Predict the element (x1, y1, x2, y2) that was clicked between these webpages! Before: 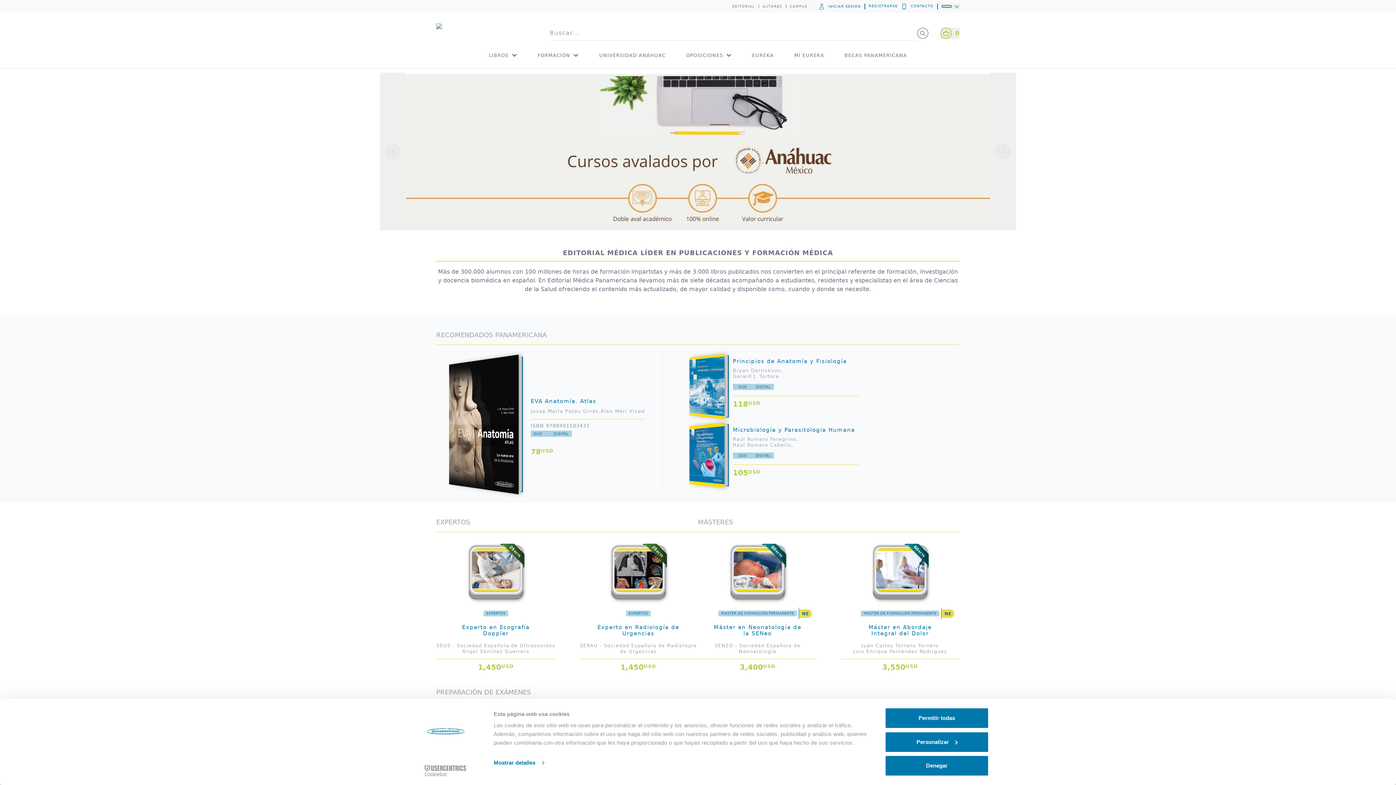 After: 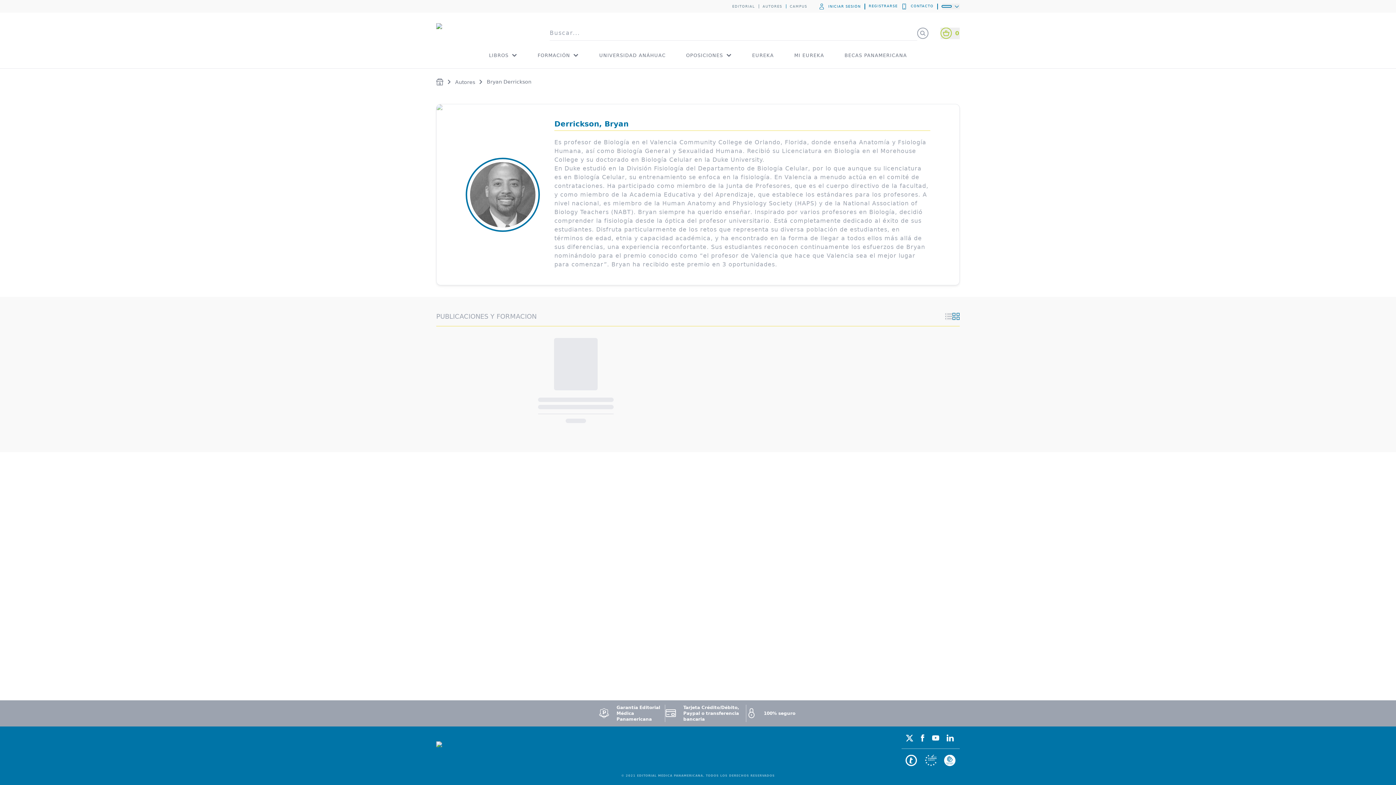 Action: bbox: (733, 368, 858, 373) label: Bryan Derrickson,